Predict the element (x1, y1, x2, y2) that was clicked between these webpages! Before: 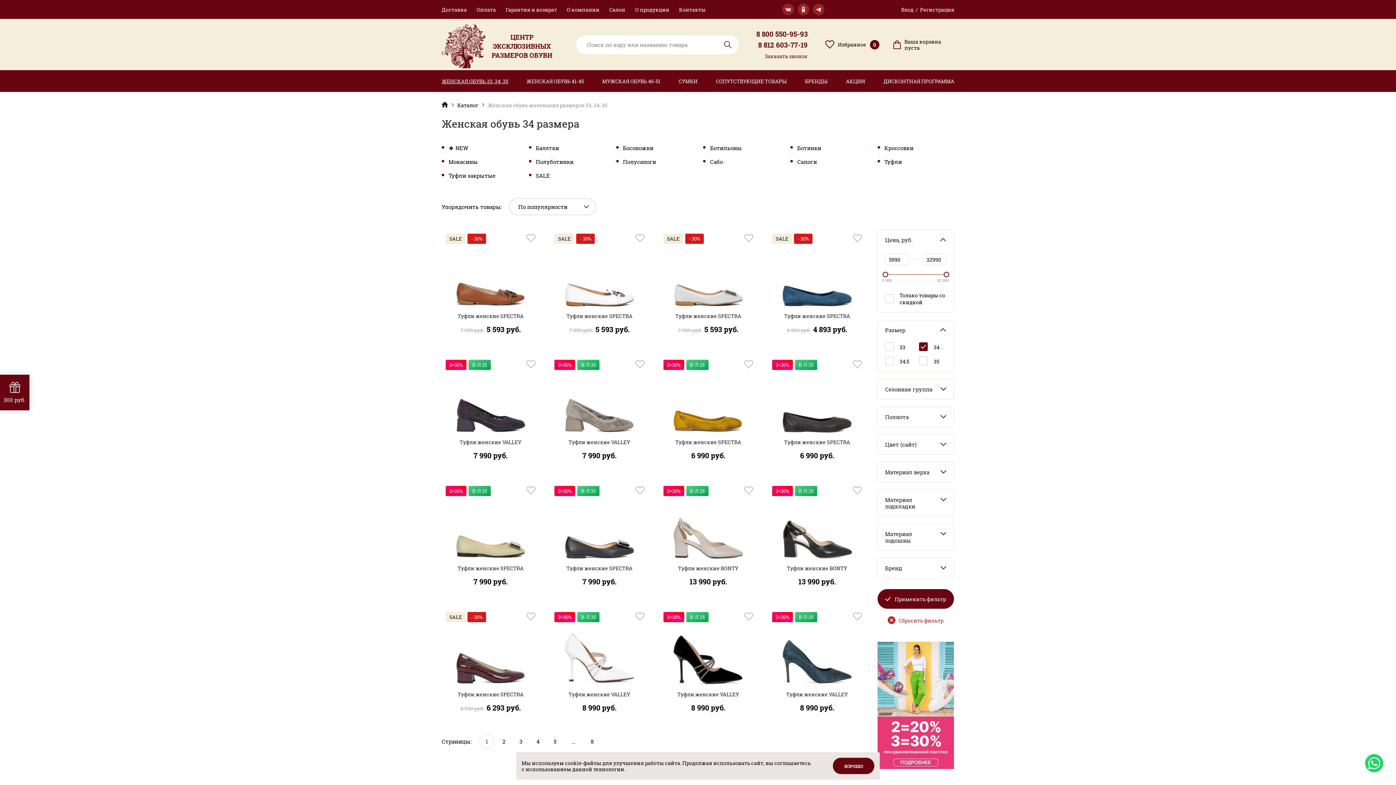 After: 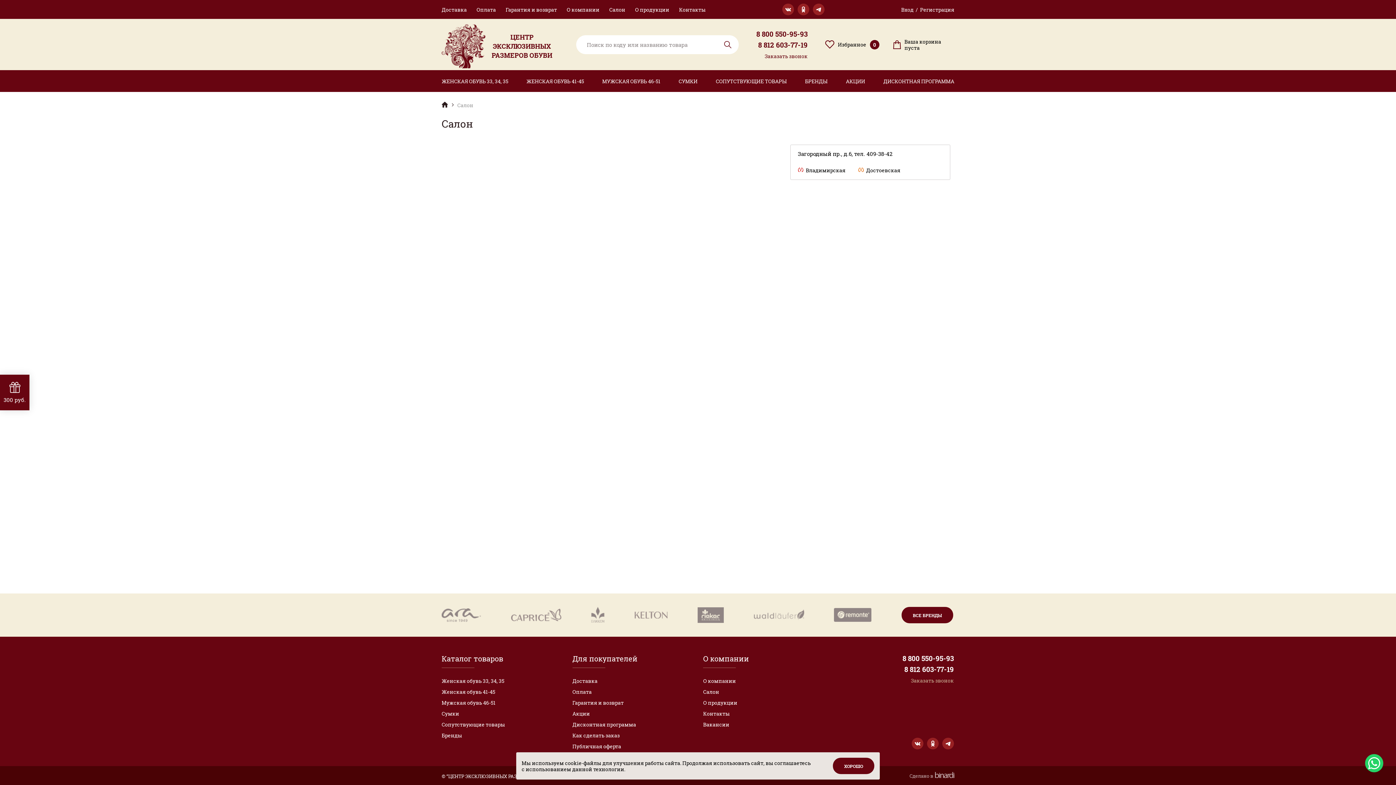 Action: label: Салон bbox: (609, 6, 625, 12)